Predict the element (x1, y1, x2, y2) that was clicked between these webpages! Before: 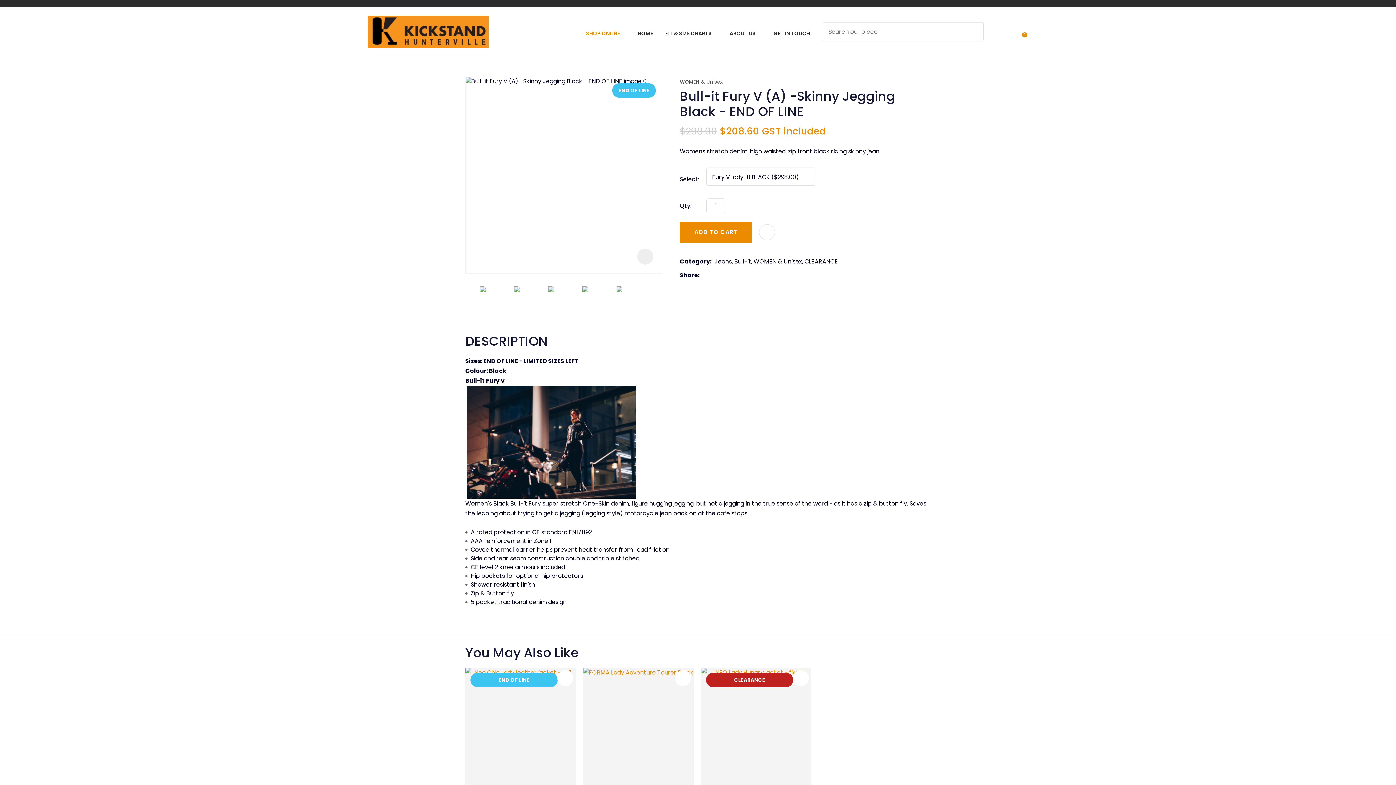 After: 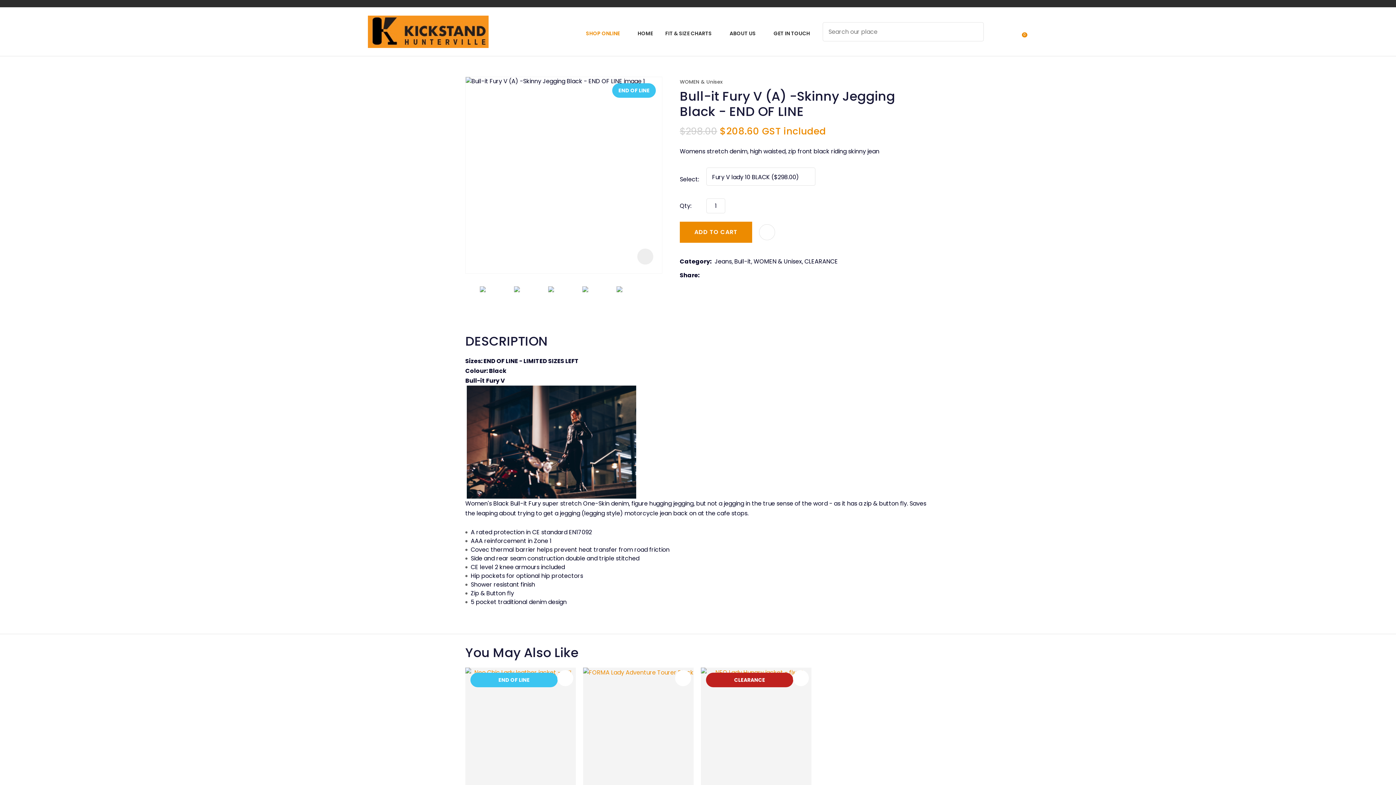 Action: bbox: (514, 281, 544, 318)